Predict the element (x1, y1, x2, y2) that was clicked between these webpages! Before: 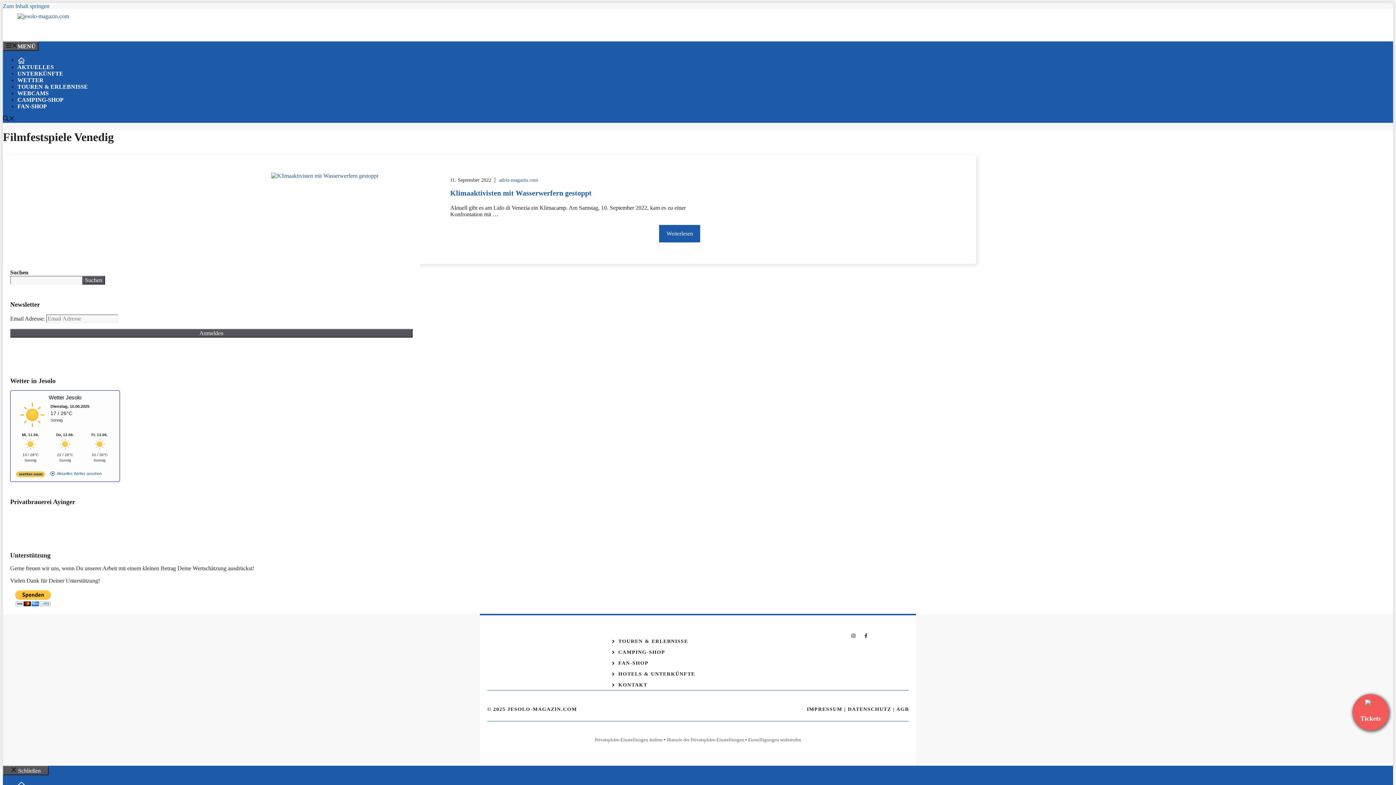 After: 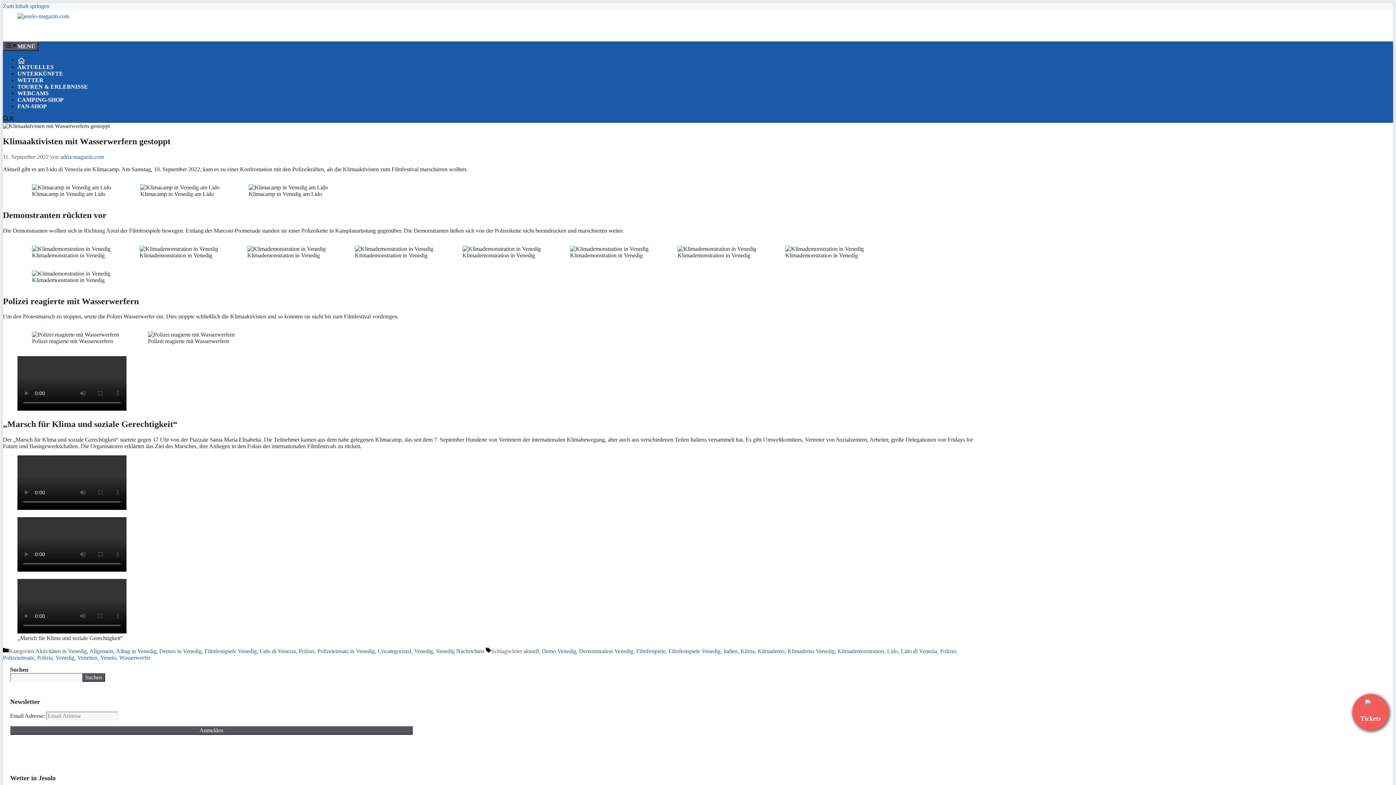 Action: bbox: (271, 172, 378, 178)